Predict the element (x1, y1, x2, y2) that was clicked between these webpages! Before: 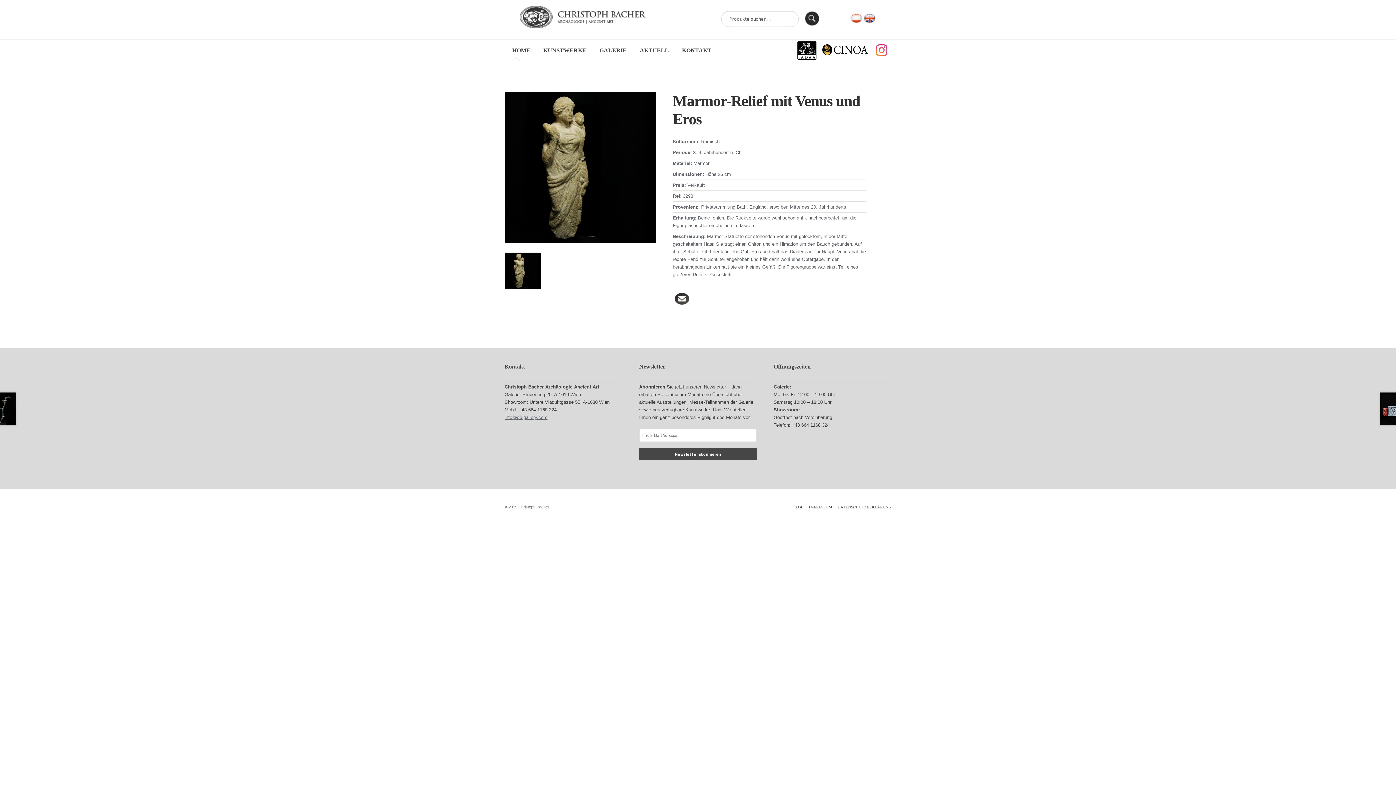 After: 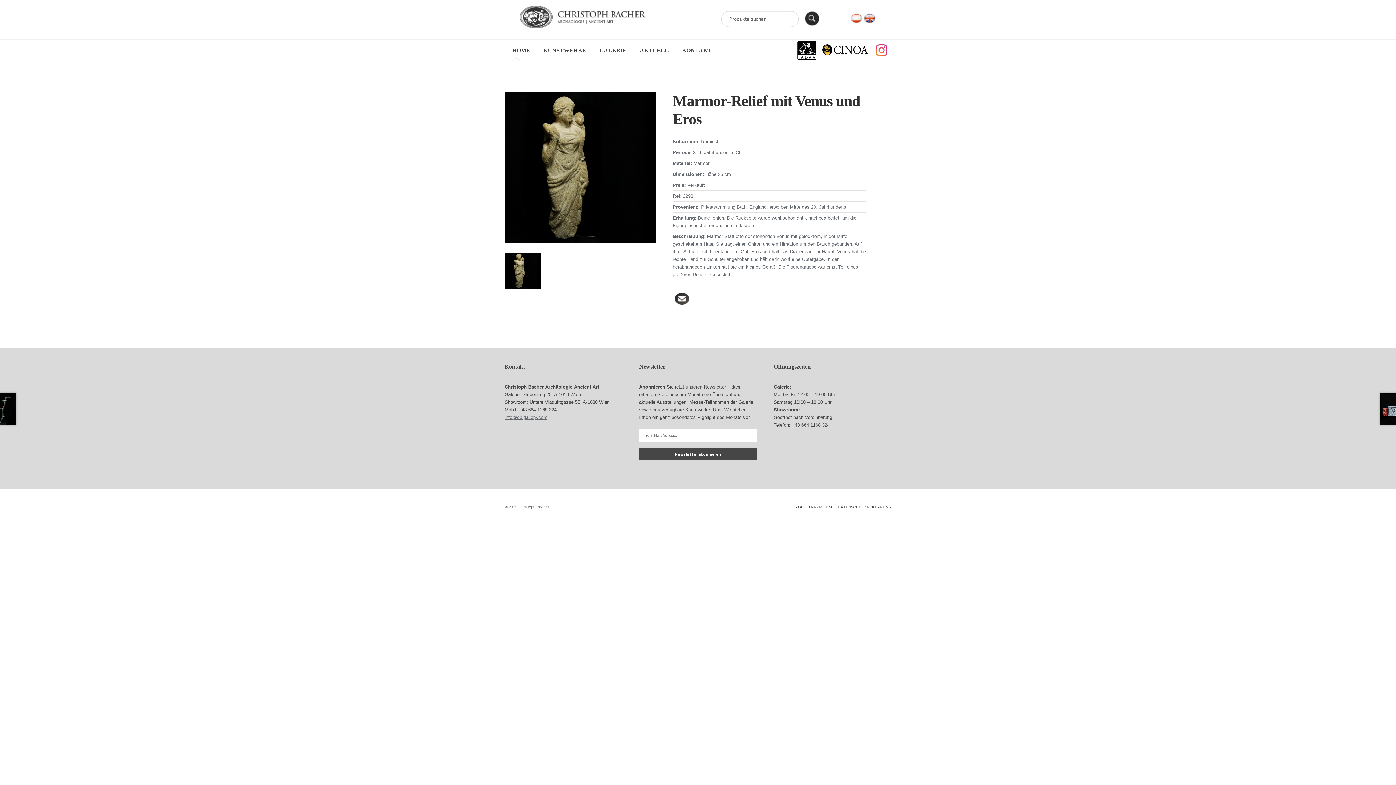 Action: bbox: (797, 33, 817, 80)